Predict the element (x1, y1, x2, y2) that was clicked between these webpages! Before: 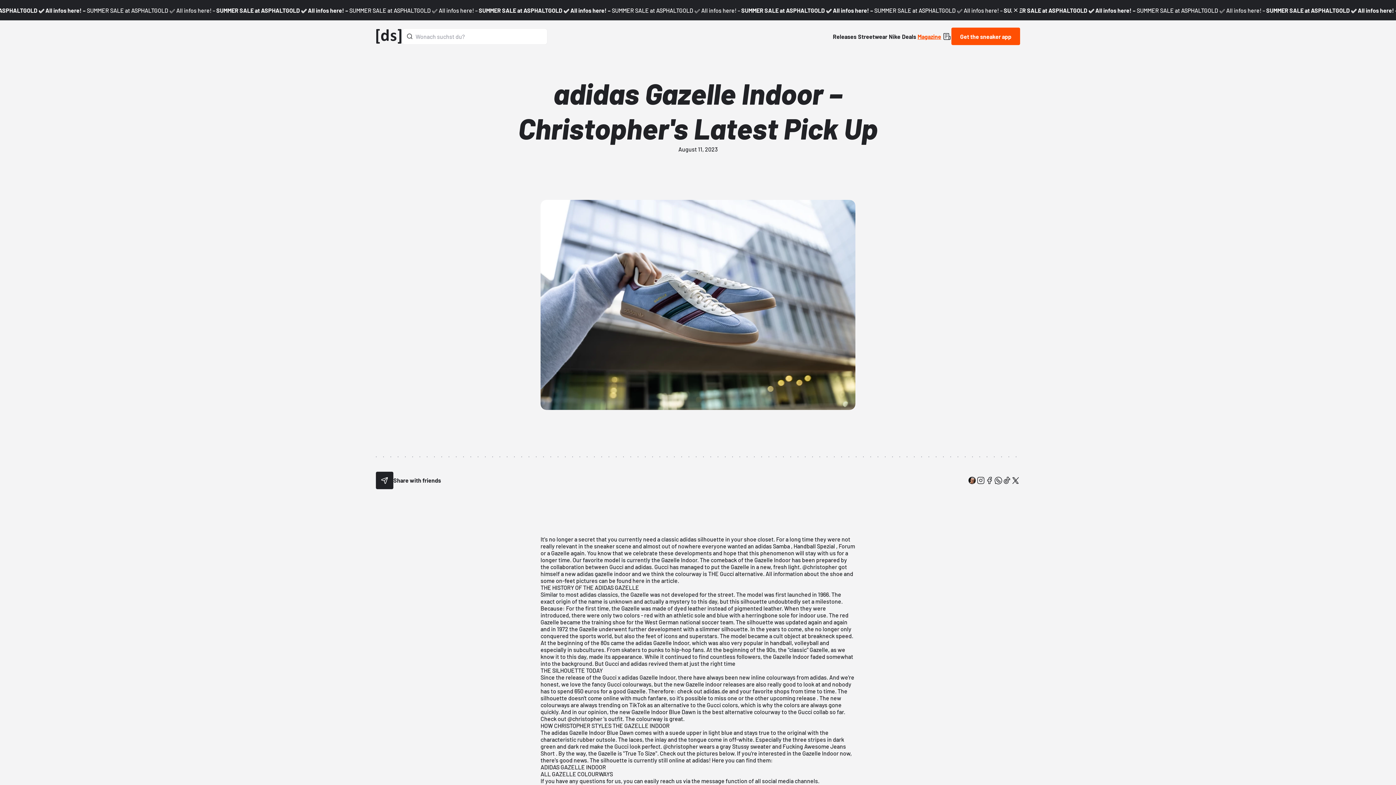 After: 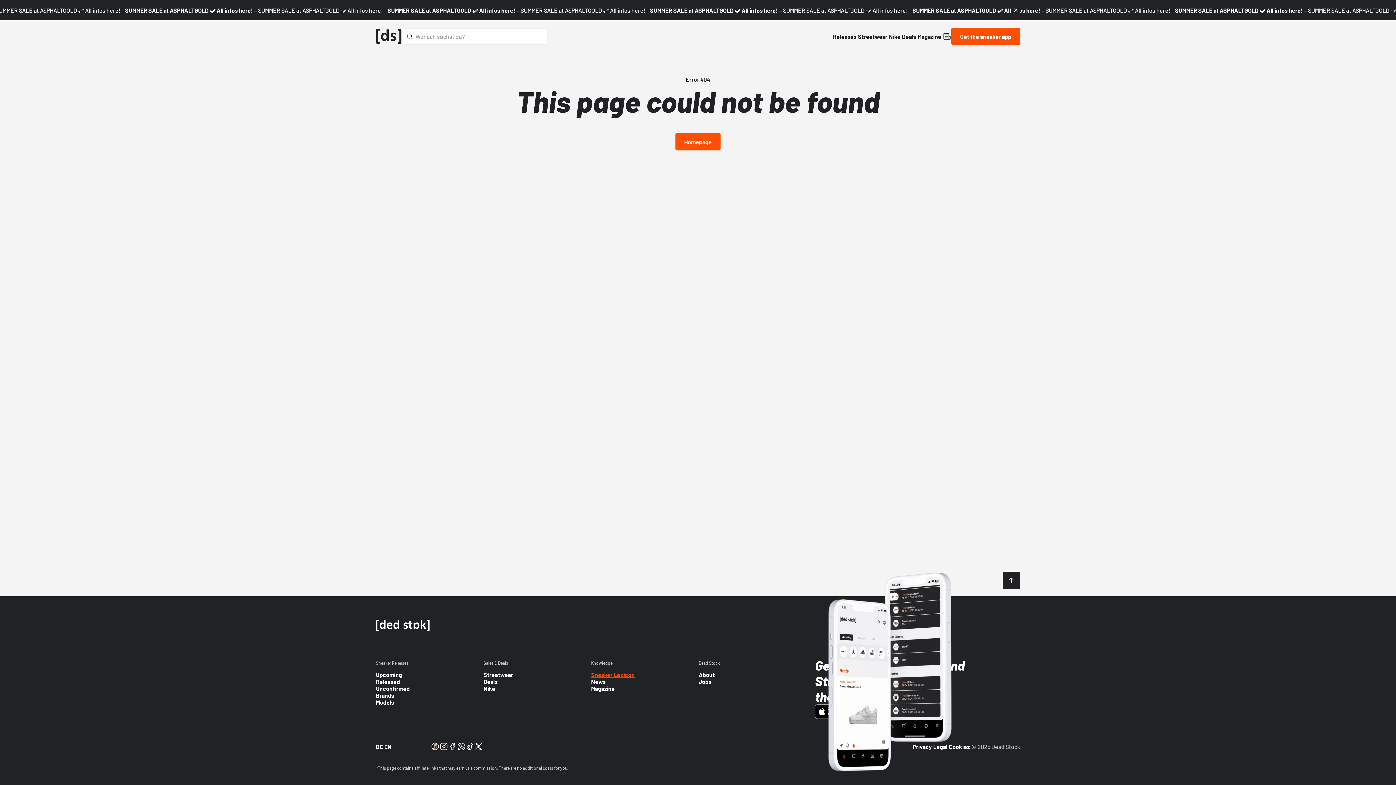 Action: label: Gucci x adidas bbox: (602, 674, 638, 680)